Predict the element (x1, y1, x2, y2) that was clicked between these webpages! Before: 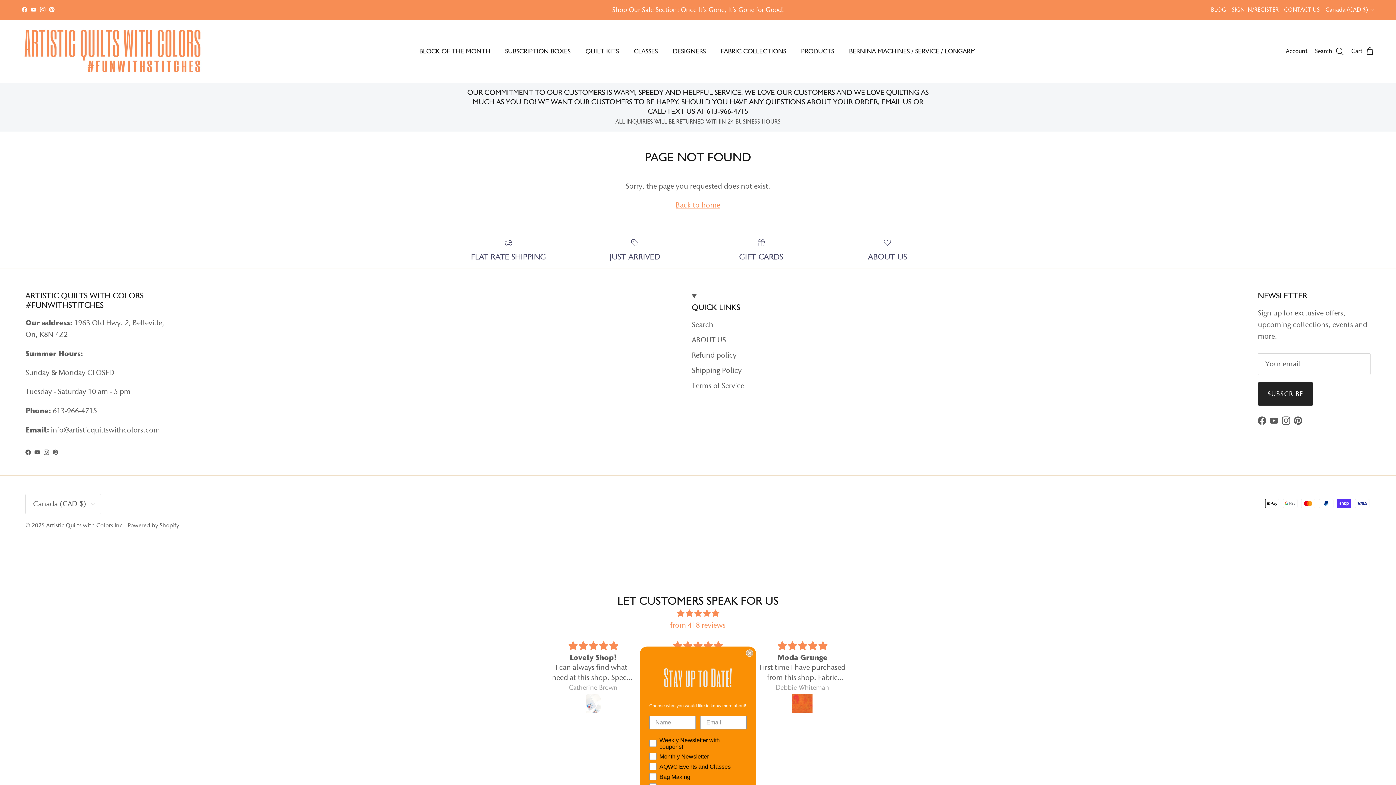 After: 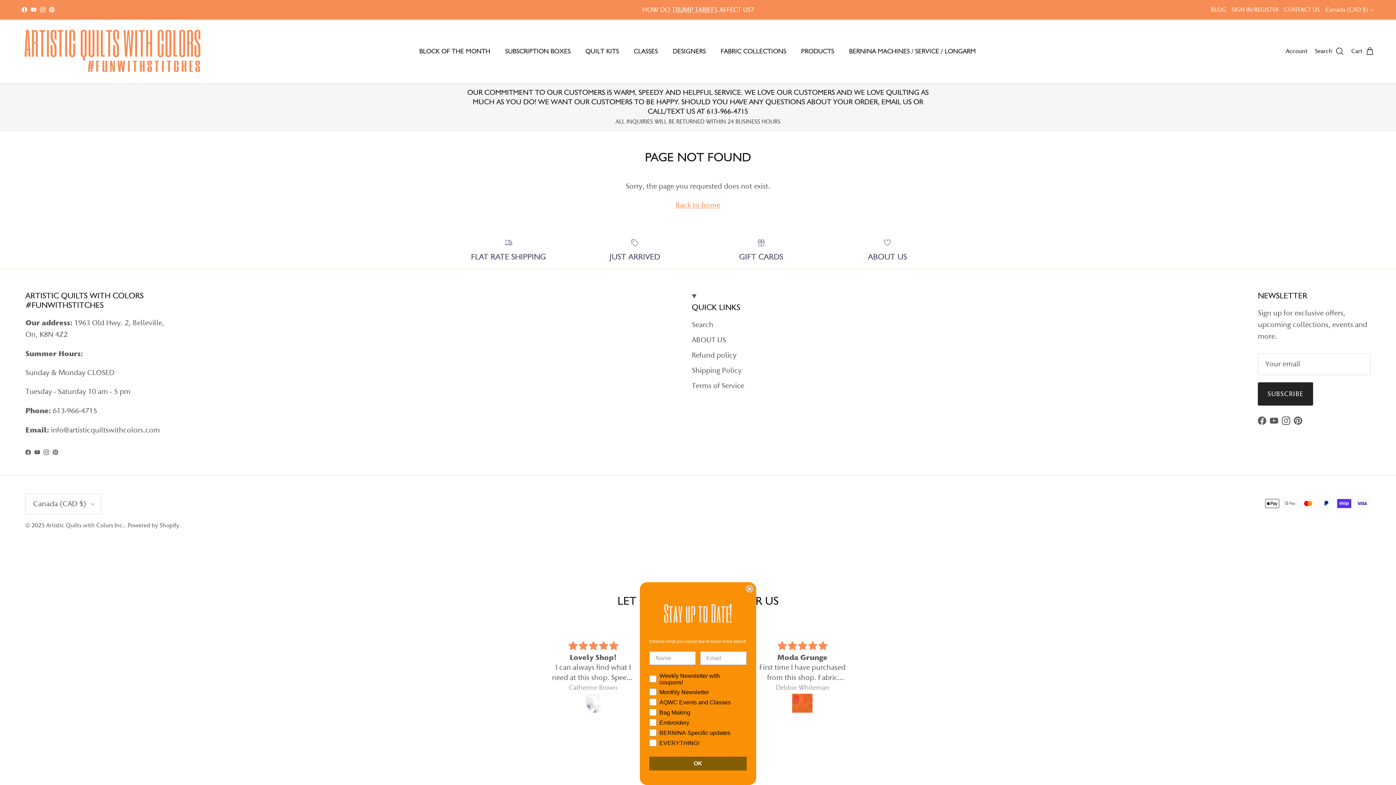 Action: bbox: (34, 449, 40, 455) label: YouTube